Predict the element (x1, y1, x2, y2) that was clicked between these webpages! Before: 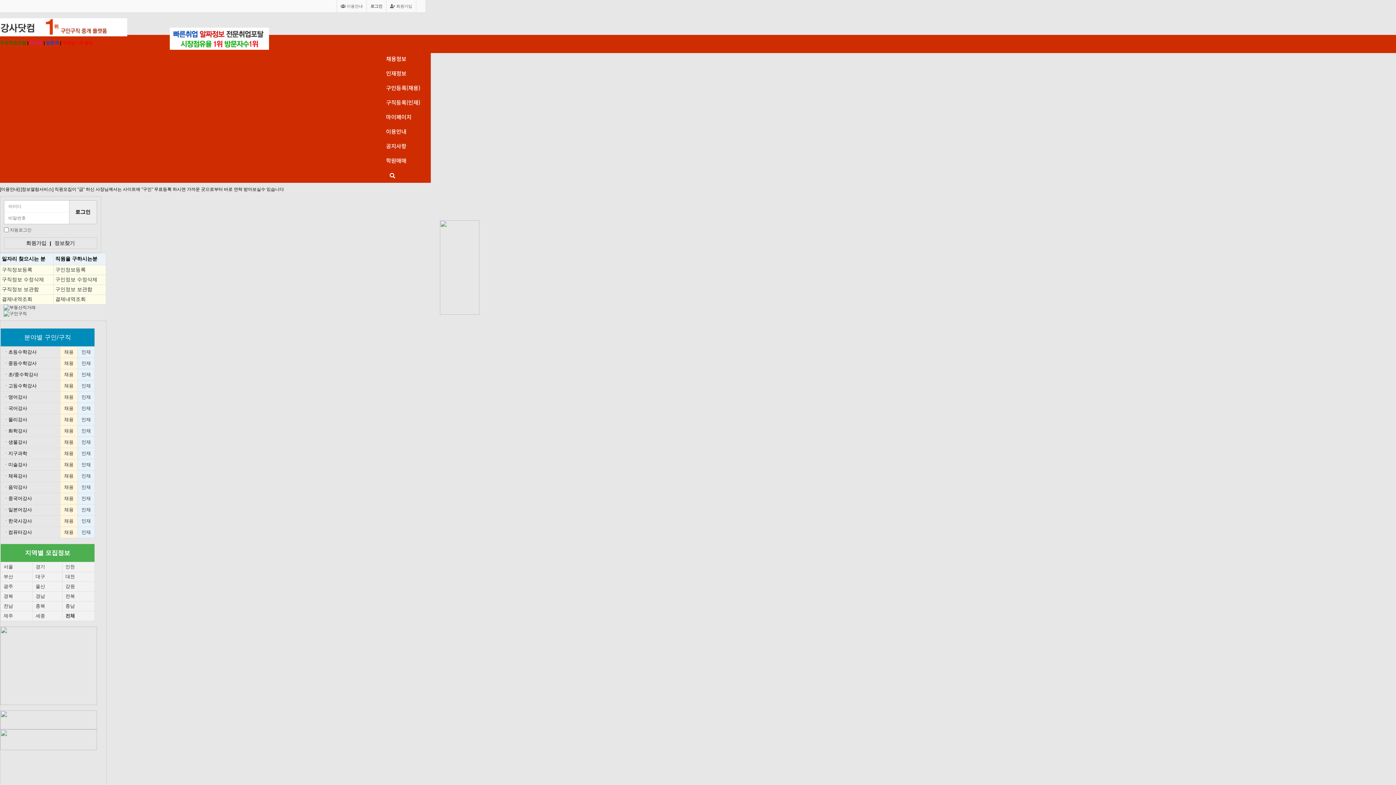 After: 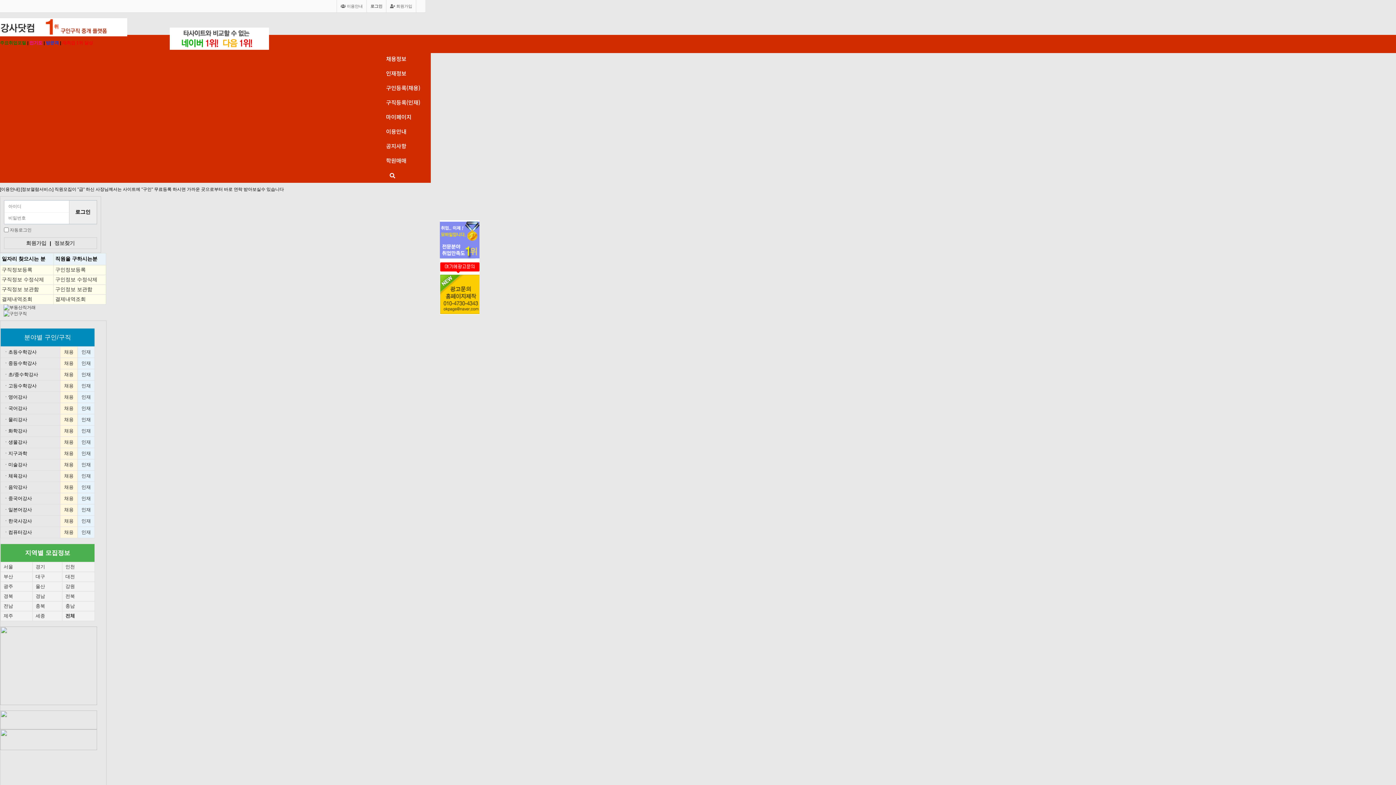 Action: label: 인재 bbox: (81, 439, 90, 445)